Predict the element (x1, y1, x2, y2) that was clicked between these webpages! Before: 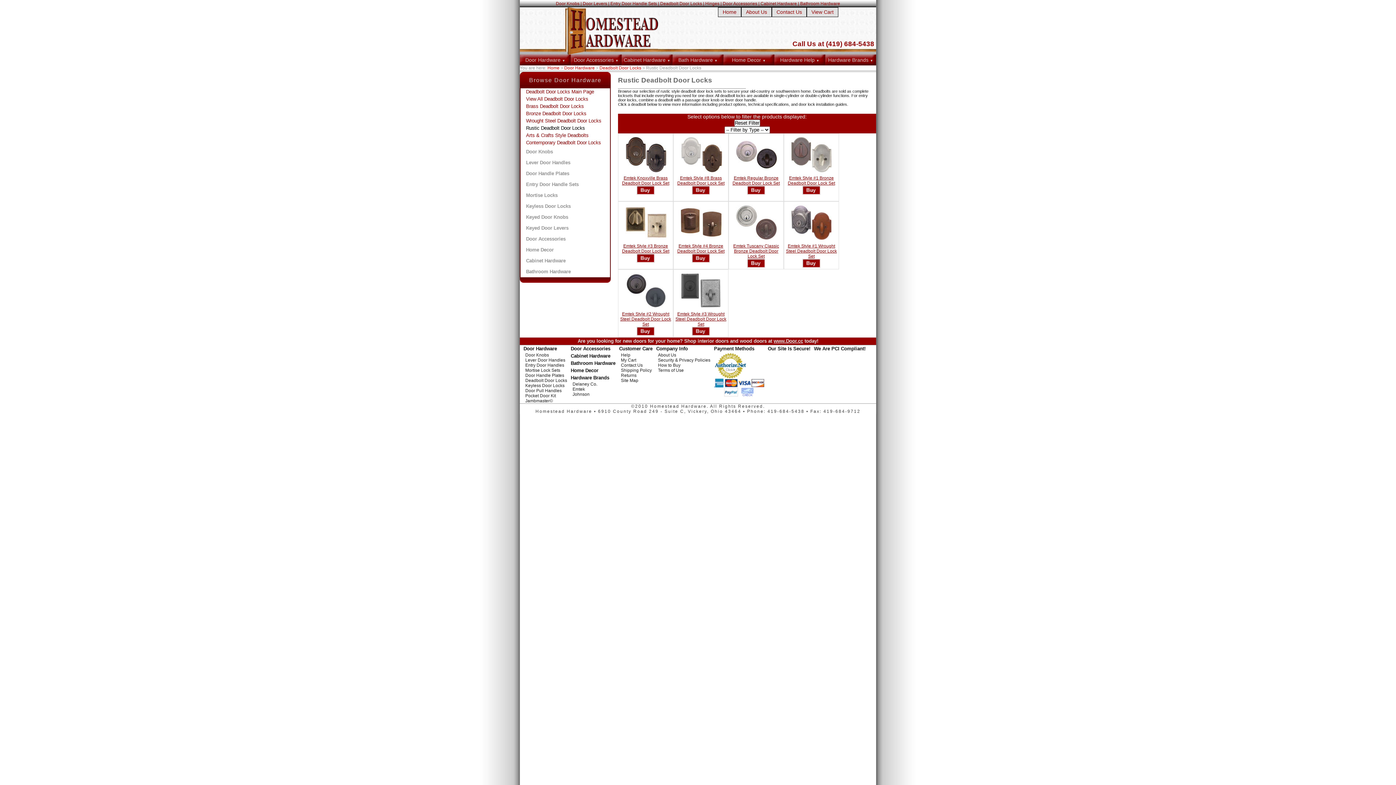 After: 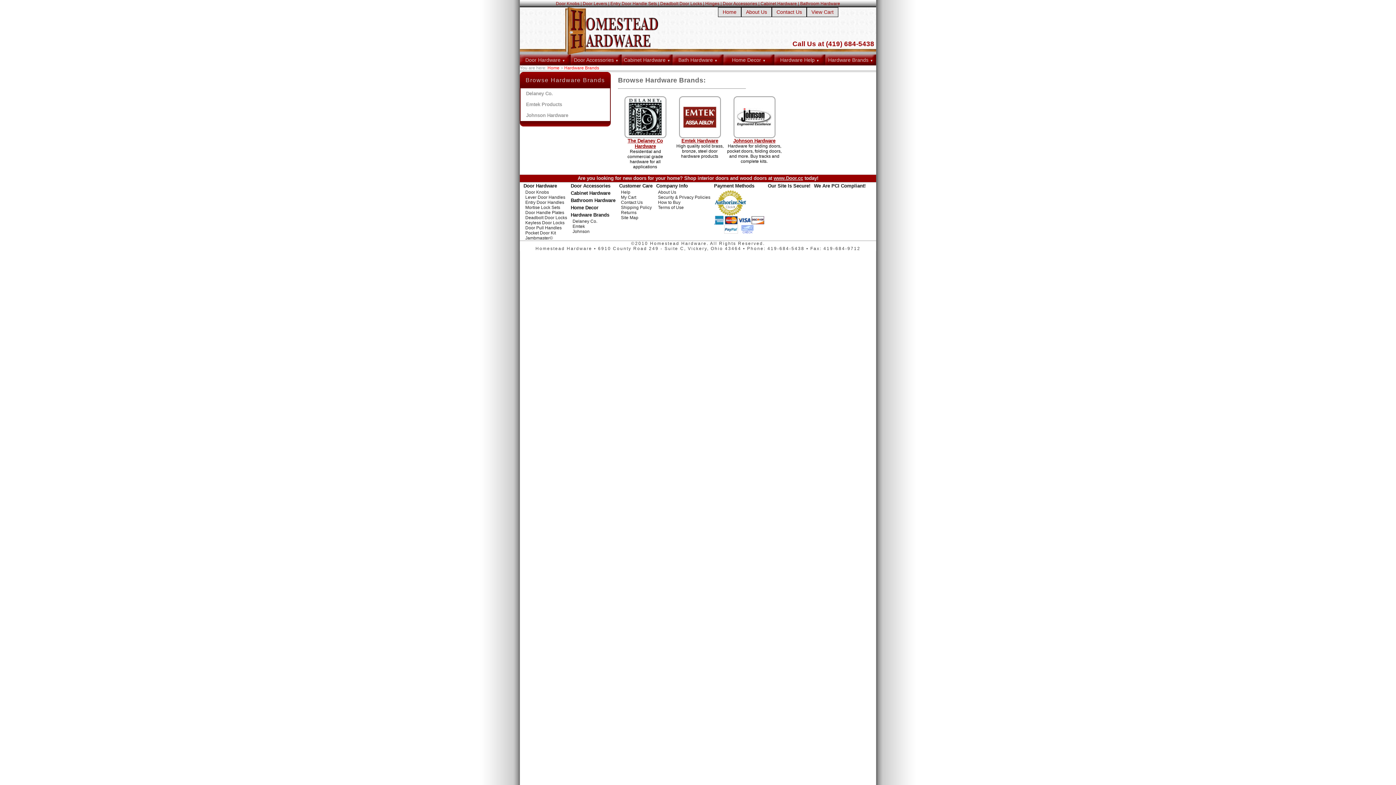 Action: label: Hardware Brands bbox: (570, 375, 609, 380)